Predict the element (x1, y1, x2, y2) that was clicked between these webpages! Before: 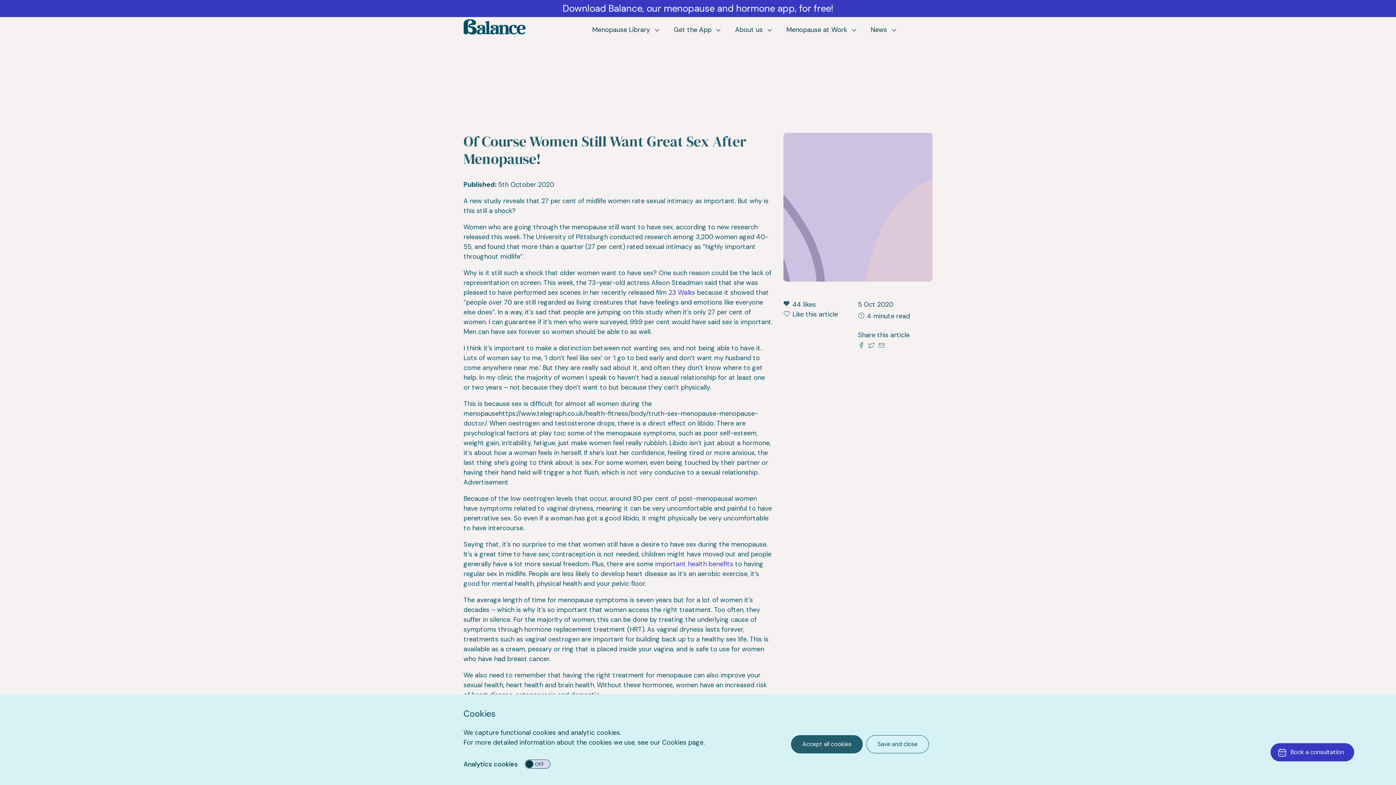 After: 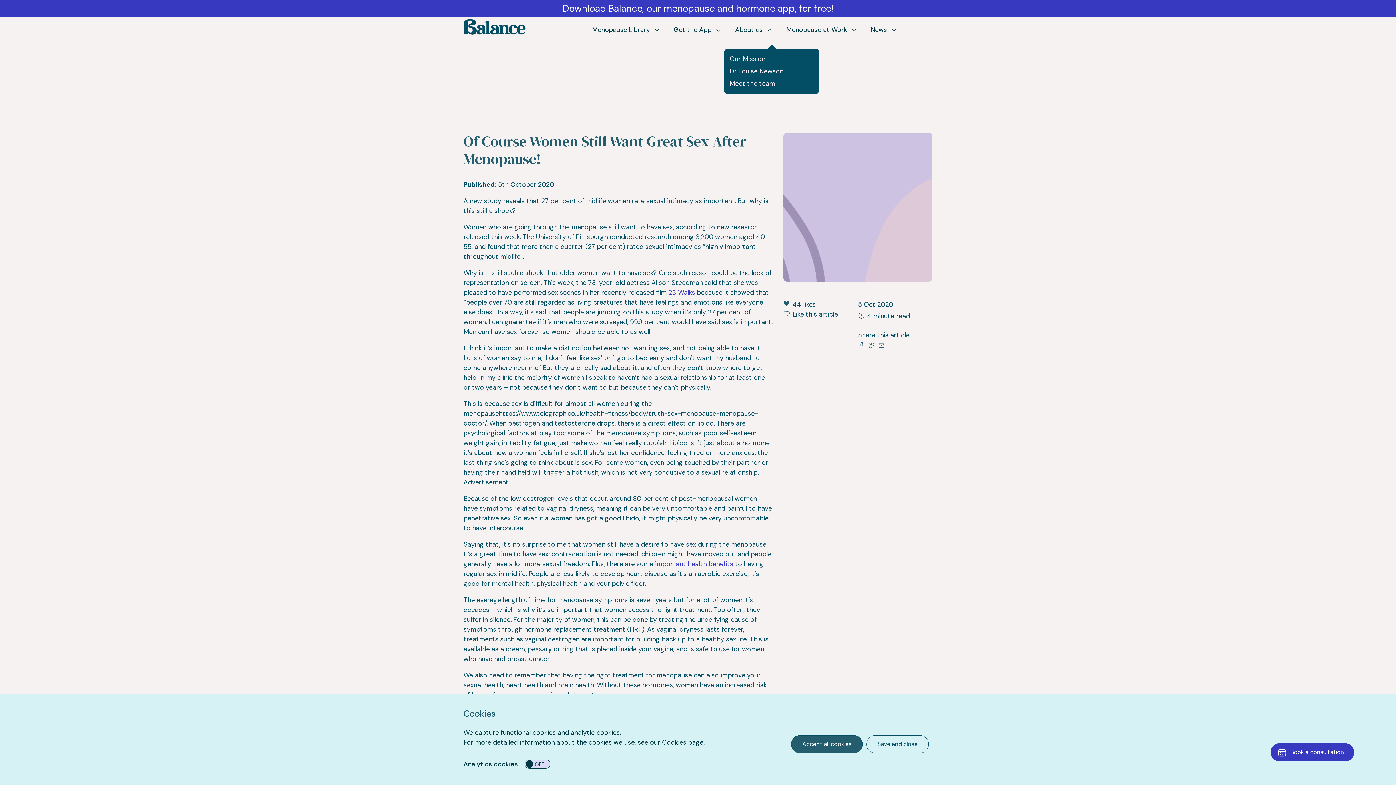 Action: label: About us bbox: (735, 25, 762, 36)